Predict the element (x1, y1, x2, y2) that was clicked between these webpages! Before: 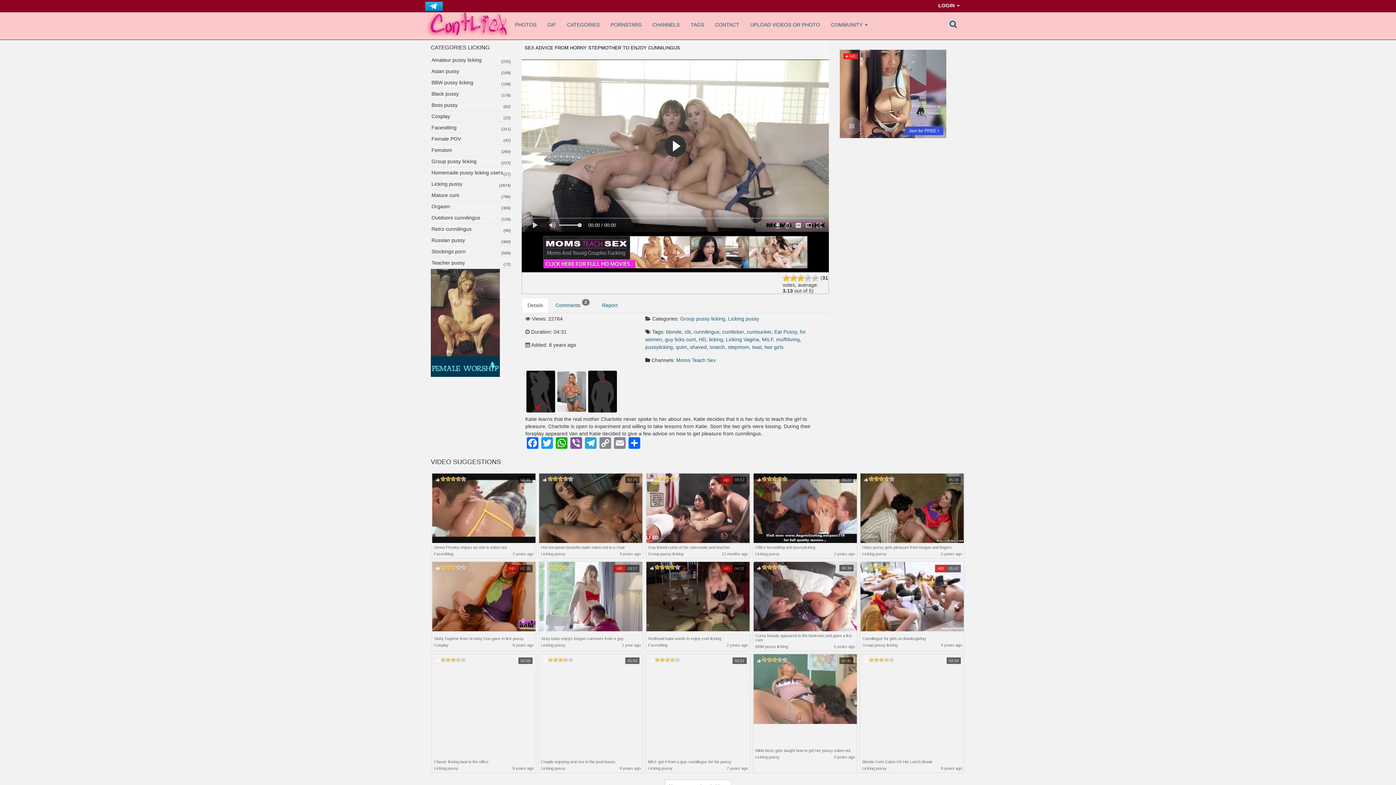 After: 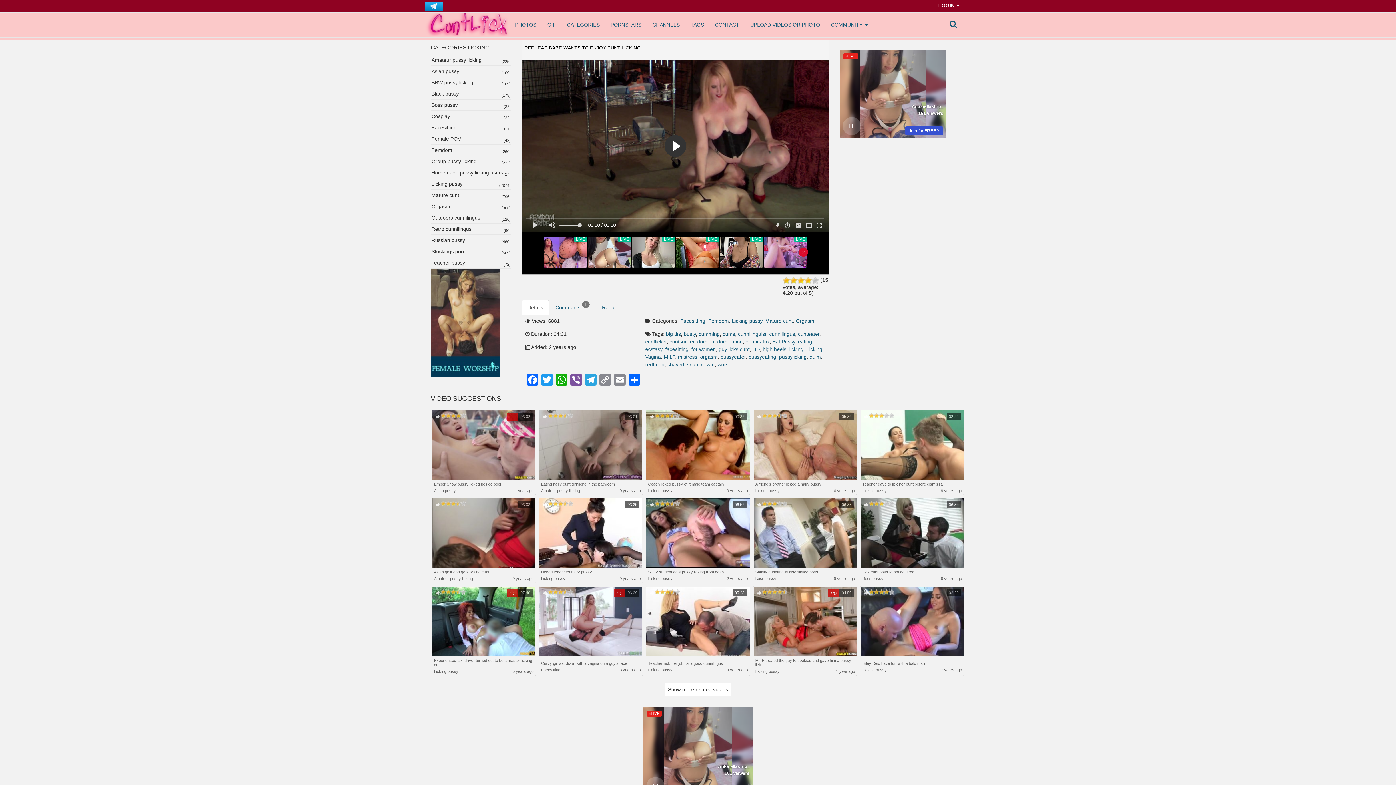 Action: bbox: (646, 562, 749, 633)